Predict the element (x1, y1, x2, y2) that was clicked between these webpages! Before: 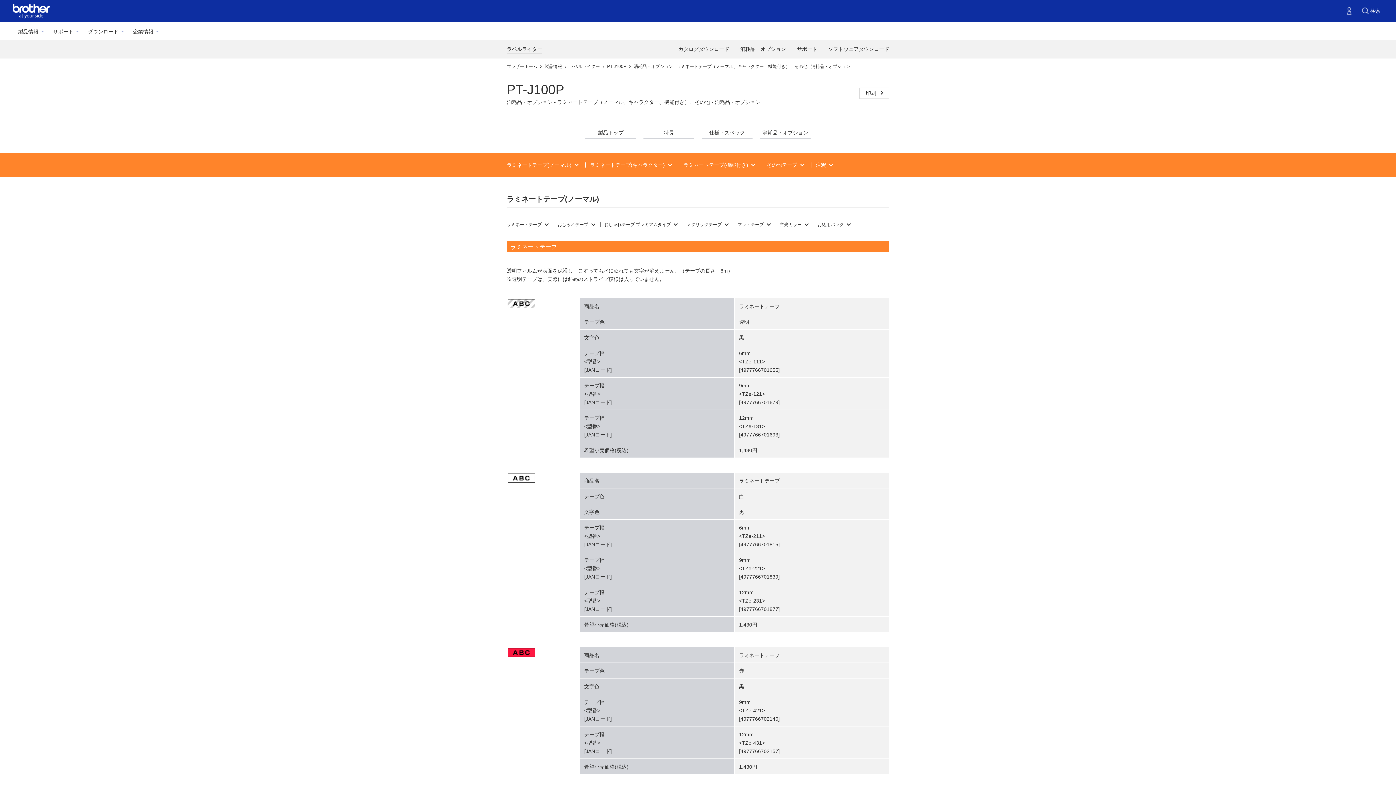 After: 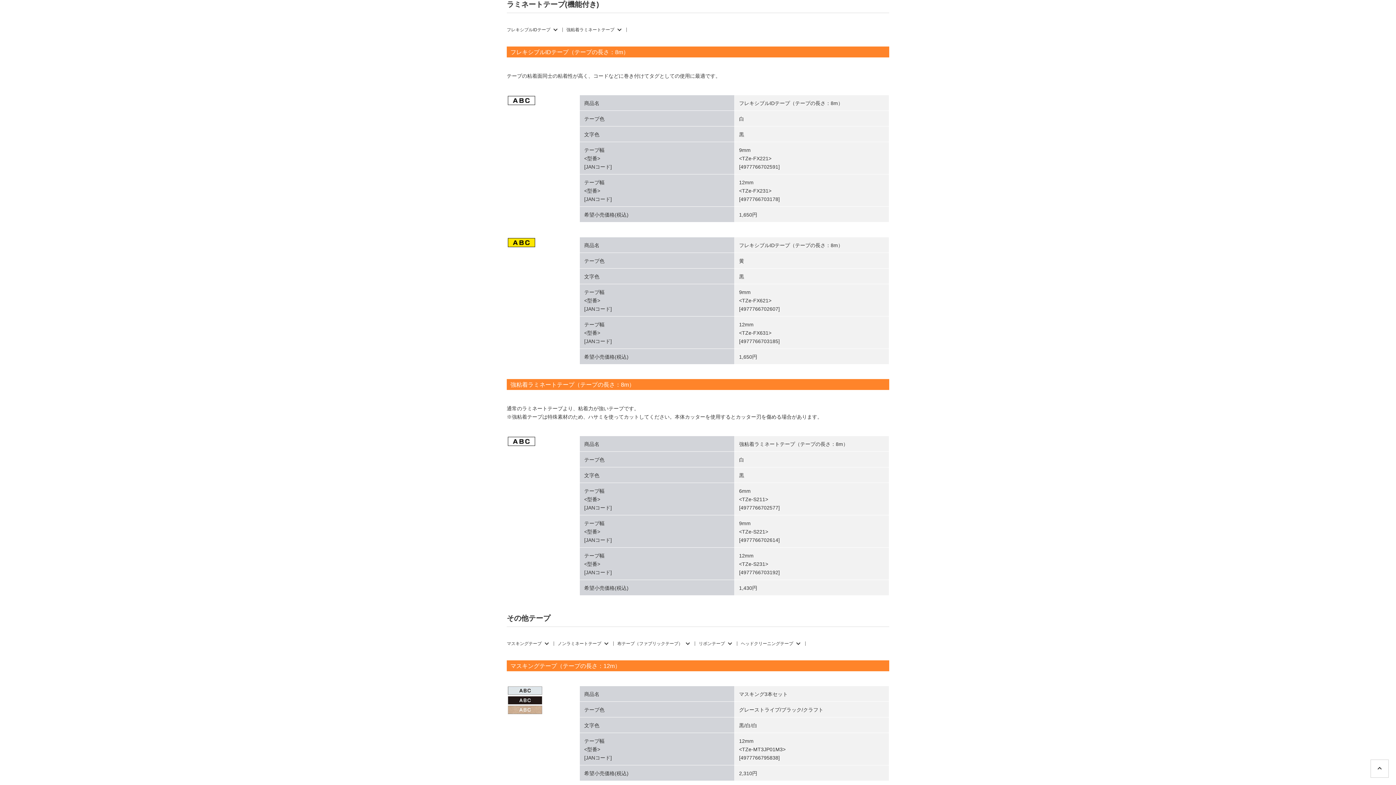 Action: label: ラミネートテープ(機能付き) bbox: (683, 162, 754, 168)